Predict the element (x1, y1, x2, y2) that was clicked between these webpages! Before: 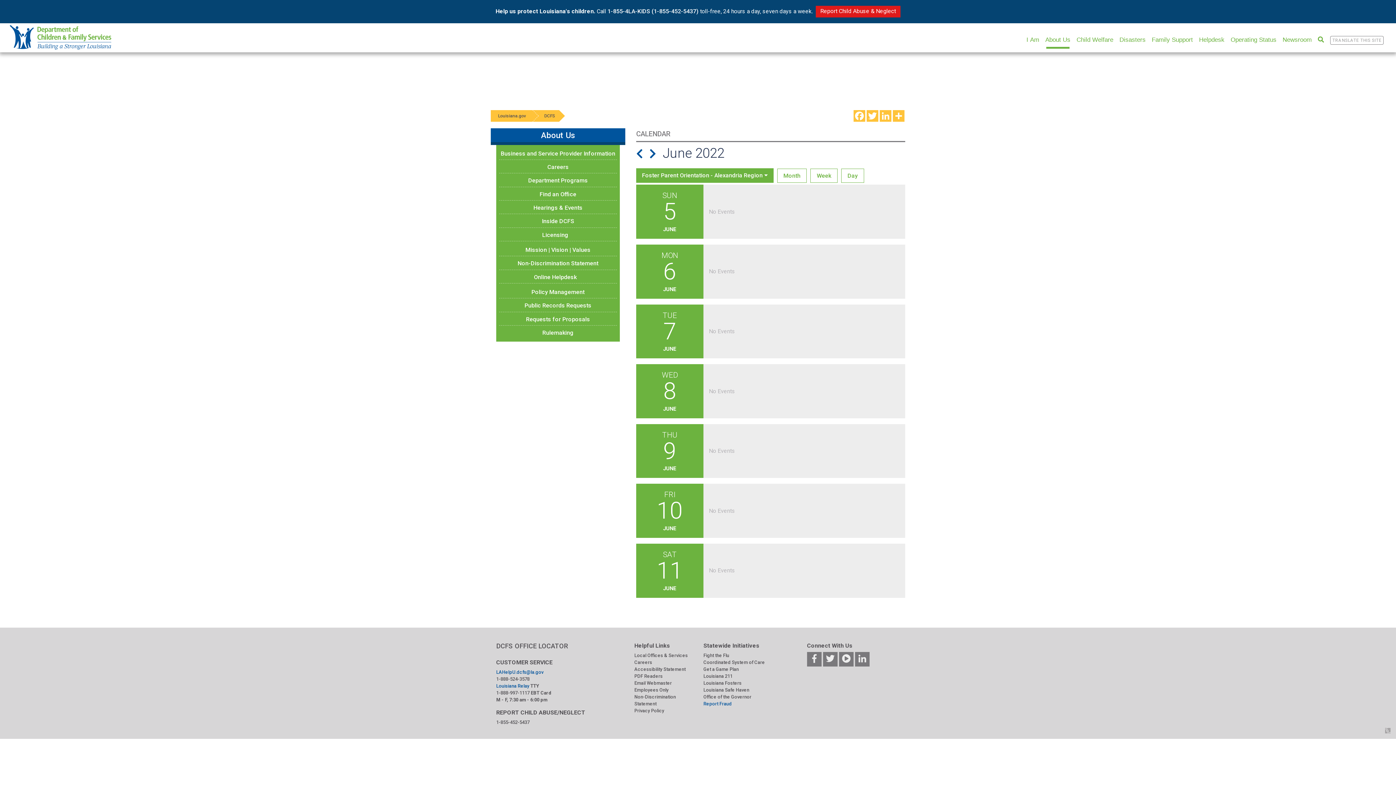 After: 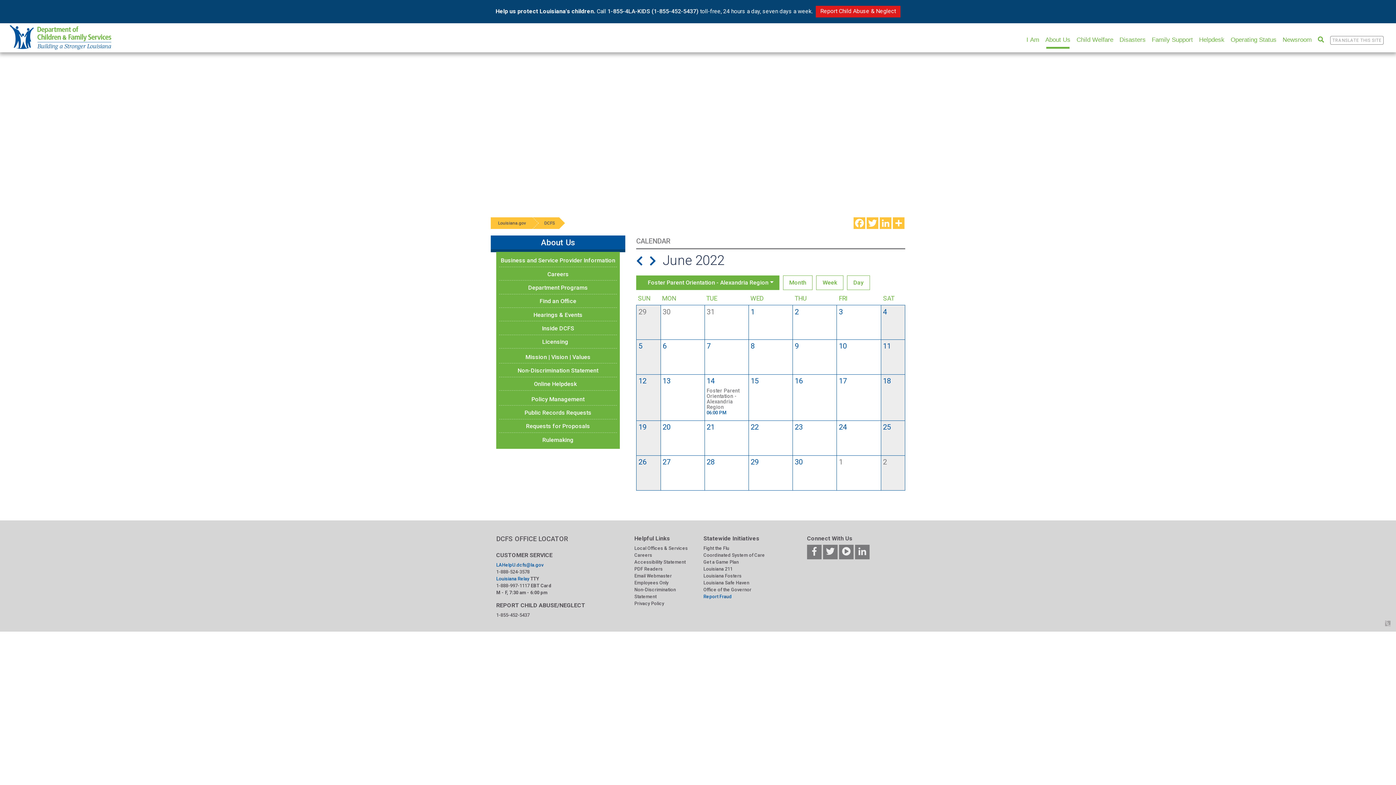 Action: label: Month bbox: (777, 168, 807, 183)